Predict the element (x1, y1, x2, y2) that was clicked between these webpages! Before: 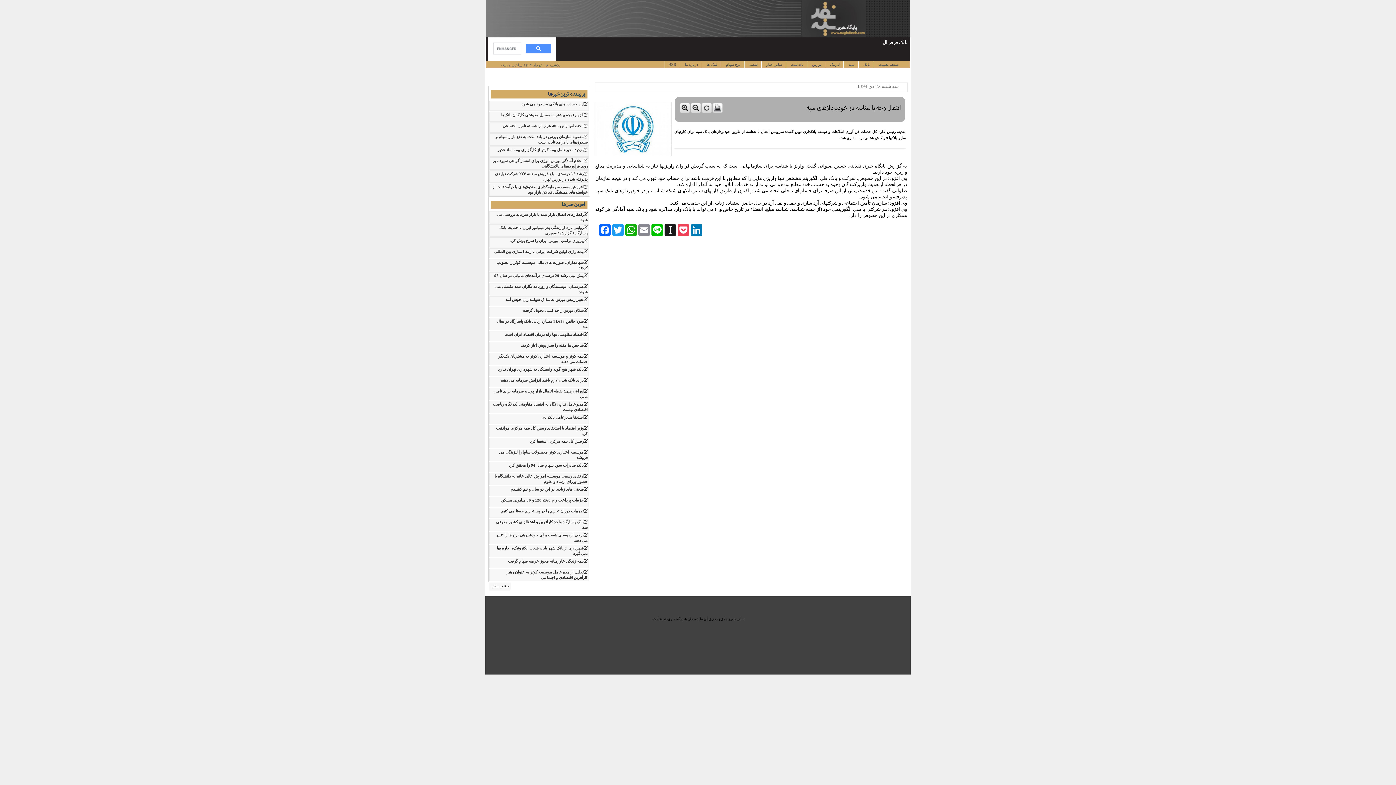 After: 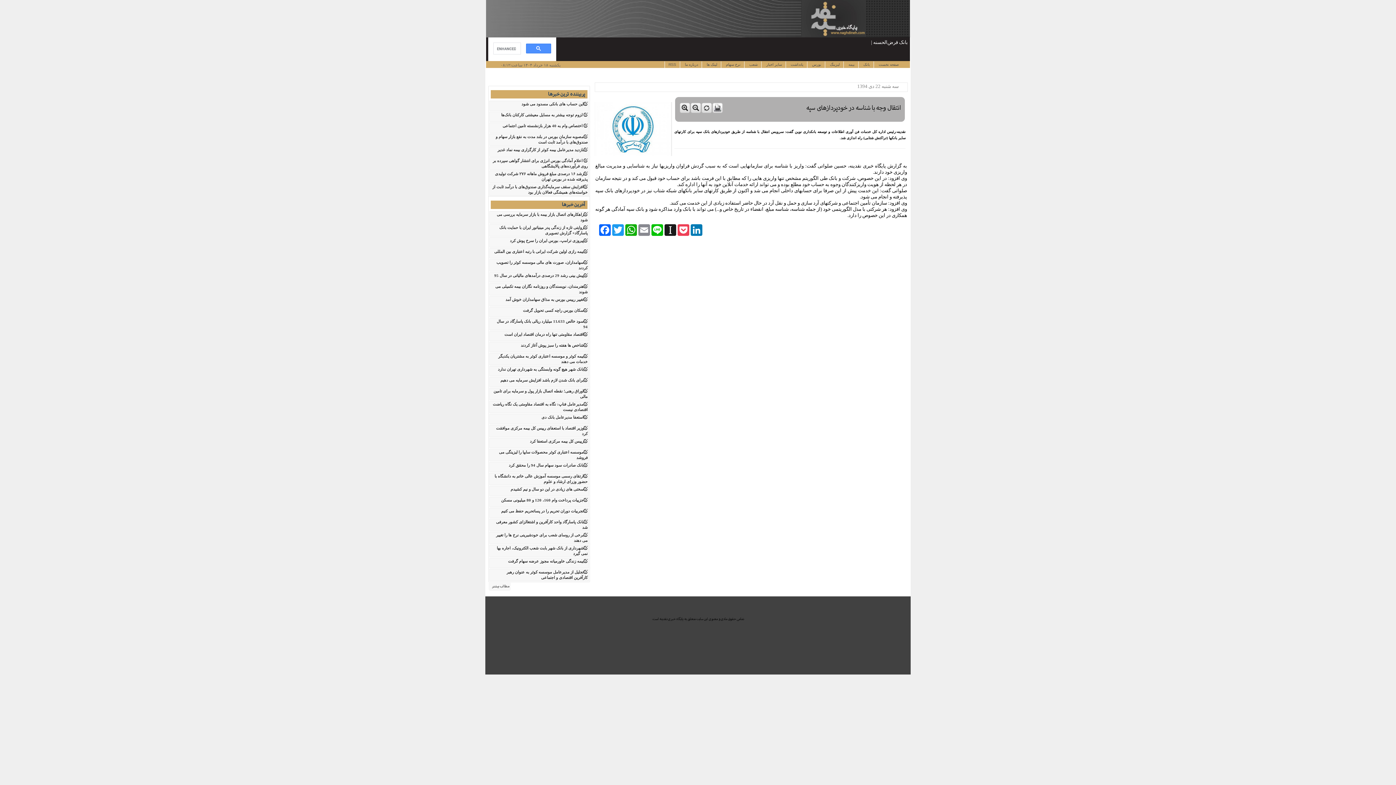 Action: label: انتقال وجه با شناسه در خودپردازهای سپه bbox: (806, 102, 901, 113)